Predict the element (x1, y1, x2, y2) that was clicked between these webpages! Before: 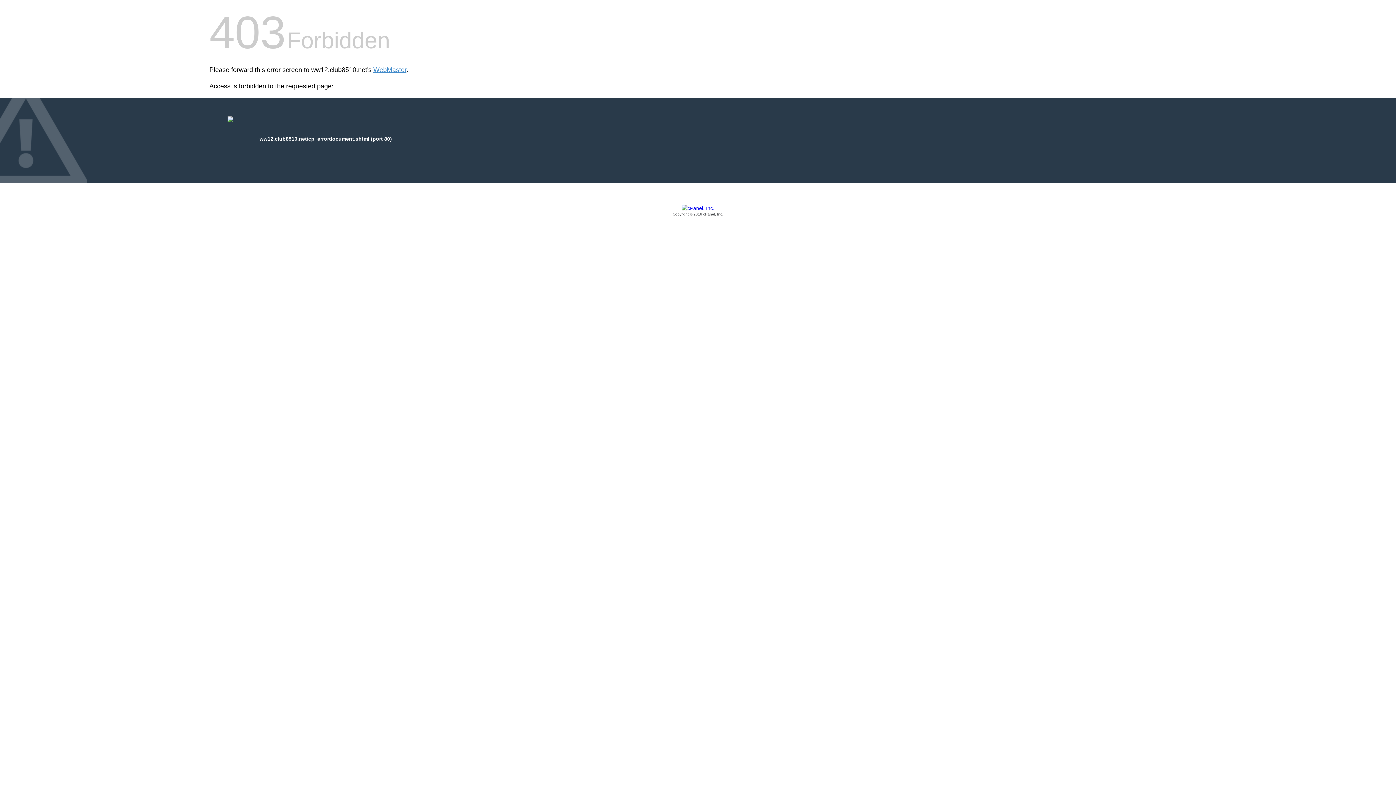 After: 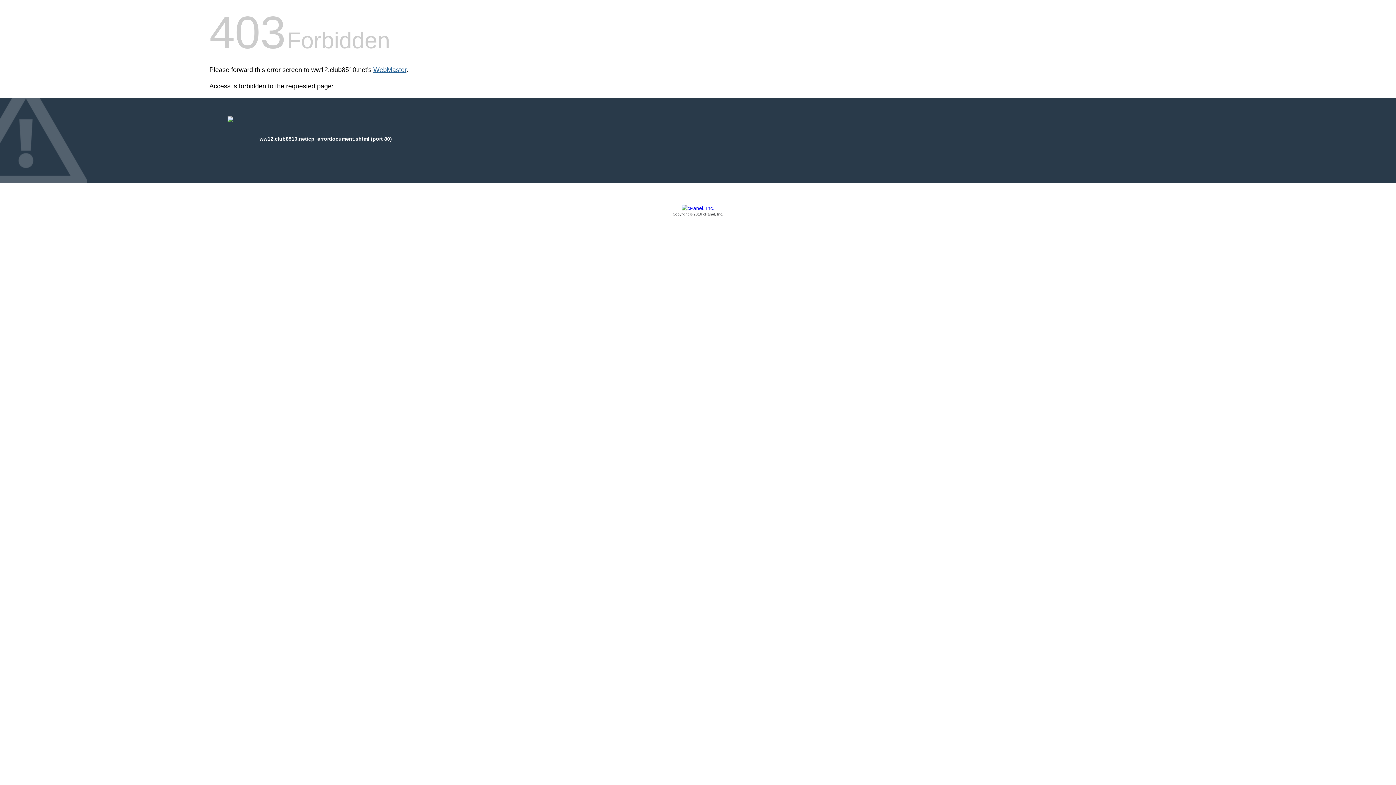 Action: bbox: (373, 66, 406, 73) label: WebMaster